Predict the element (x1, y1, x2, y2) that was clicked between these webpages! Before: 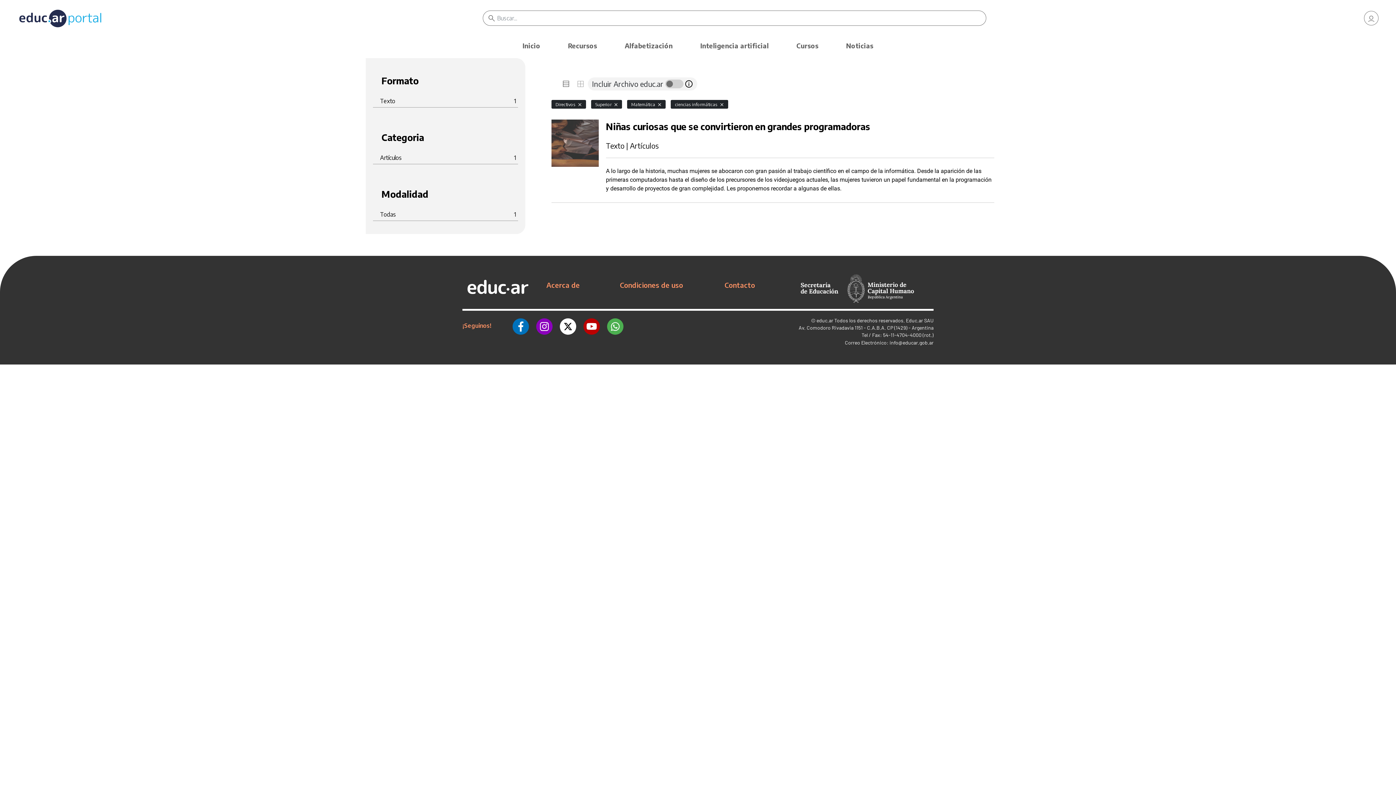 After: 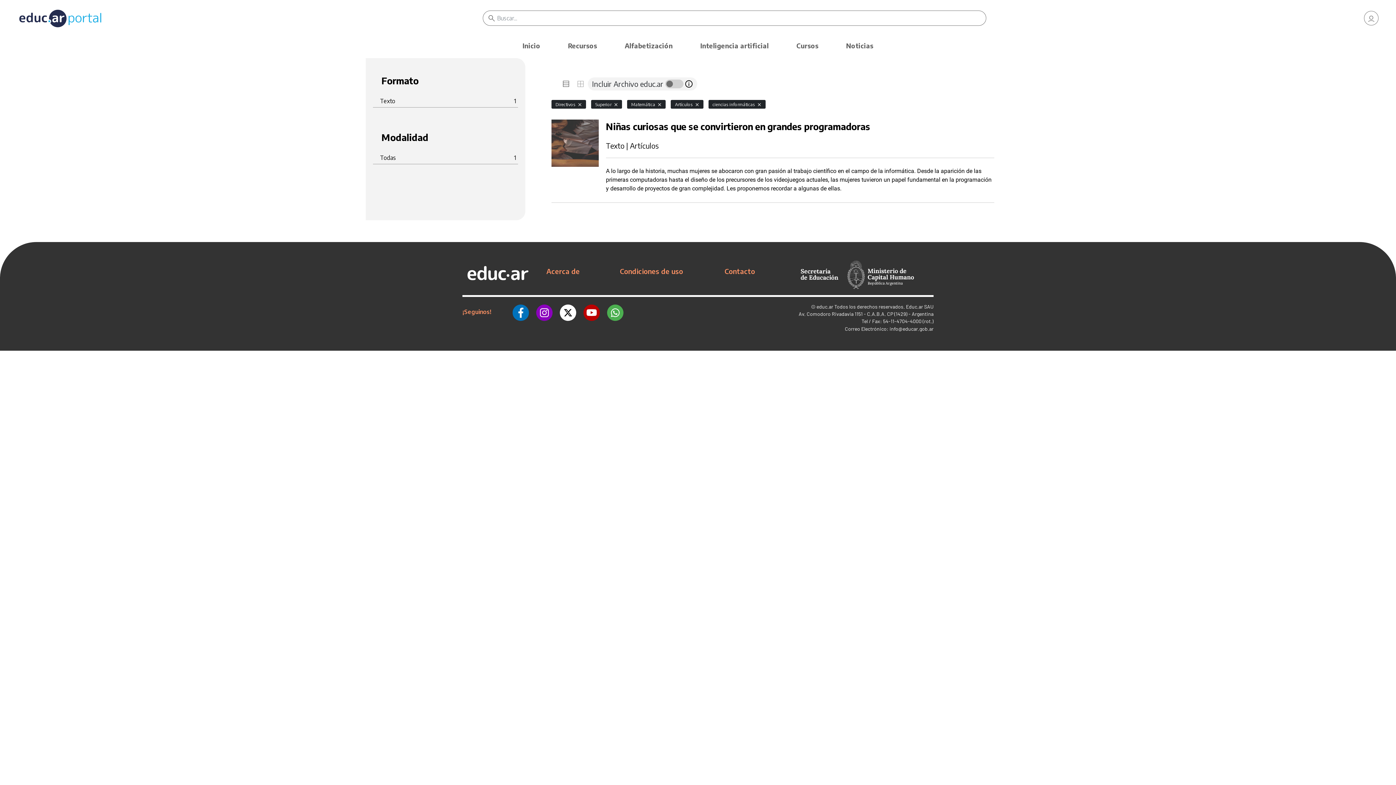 Action: label: Artículos
1 bbox: (380, 153, 516, 162)